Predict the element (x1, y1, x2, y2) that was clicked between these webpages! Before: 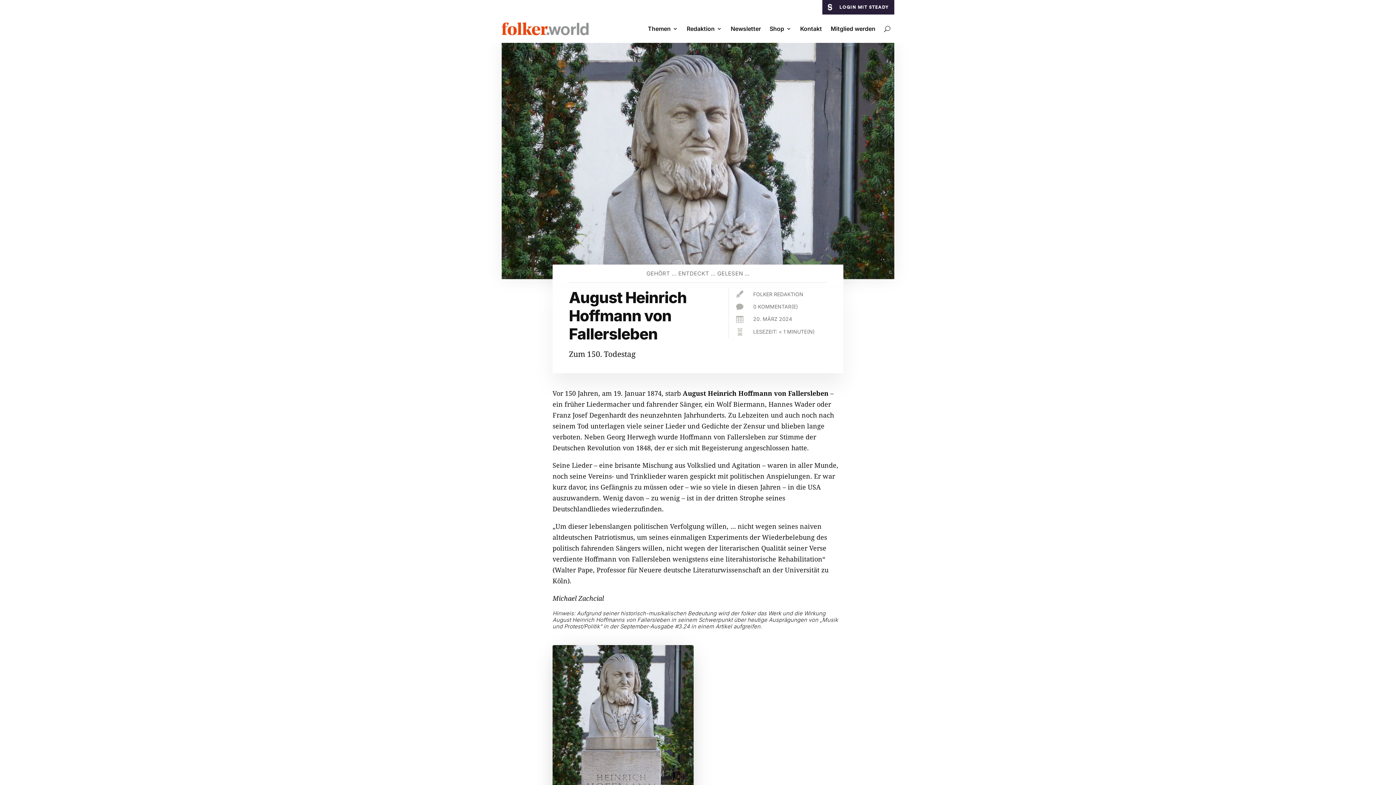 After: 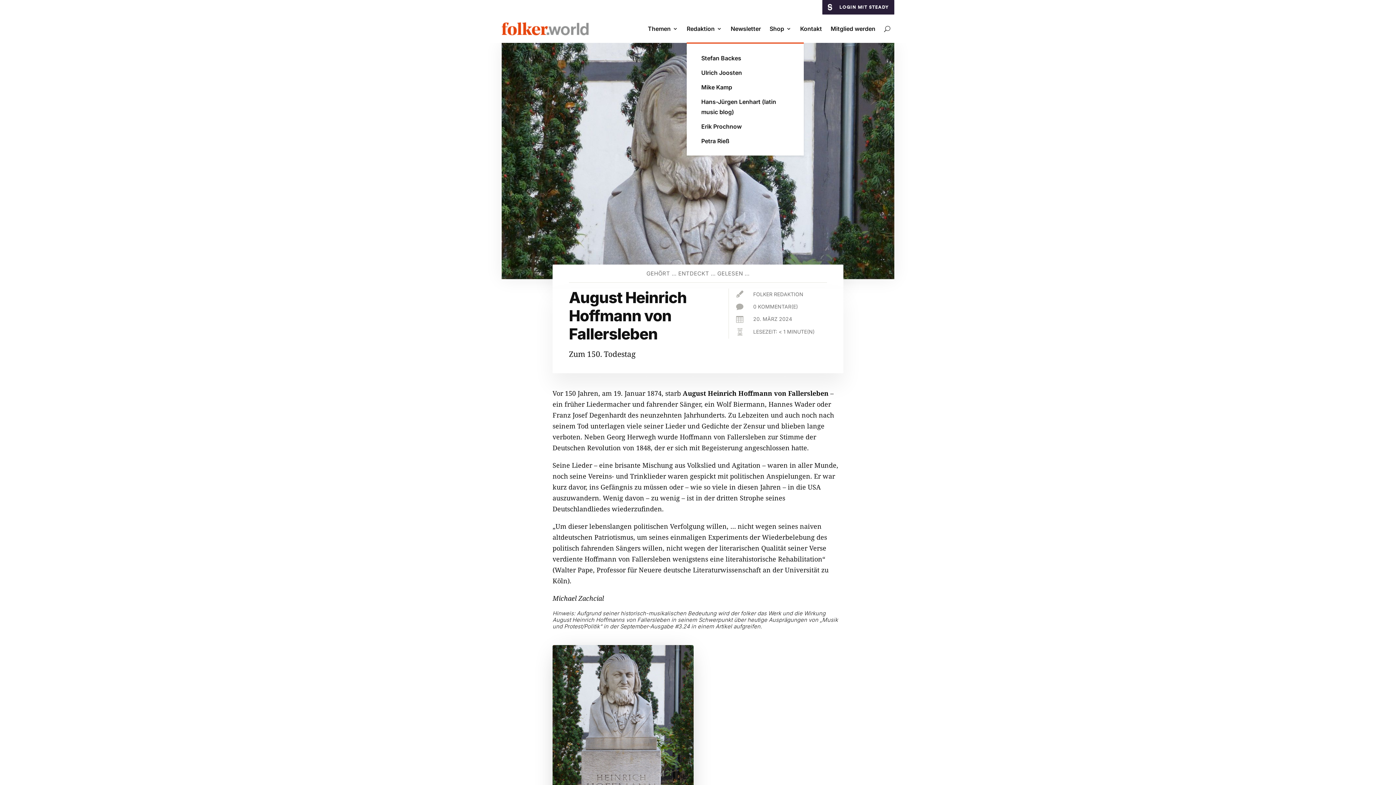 Action: label: Redaktion bbox: (686, 14, 722, 42)